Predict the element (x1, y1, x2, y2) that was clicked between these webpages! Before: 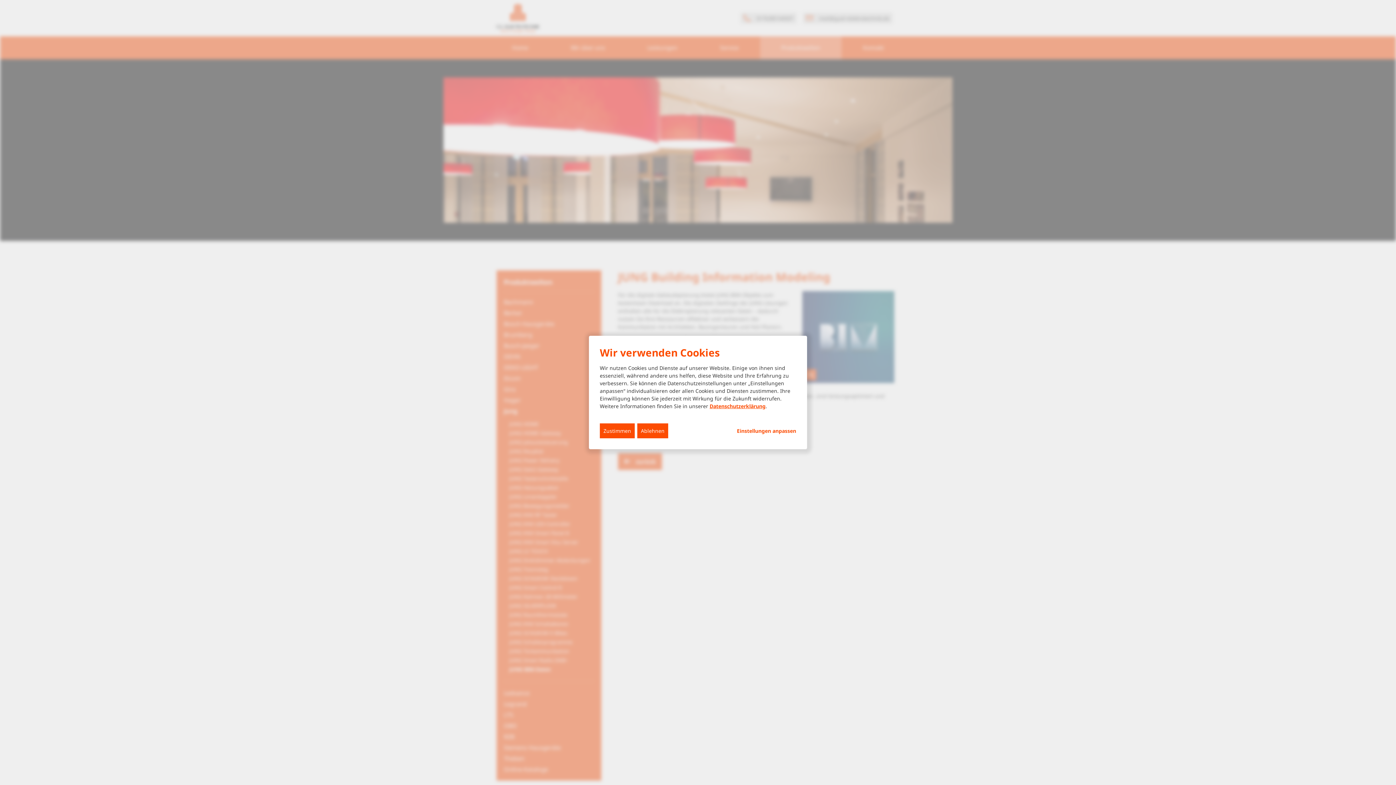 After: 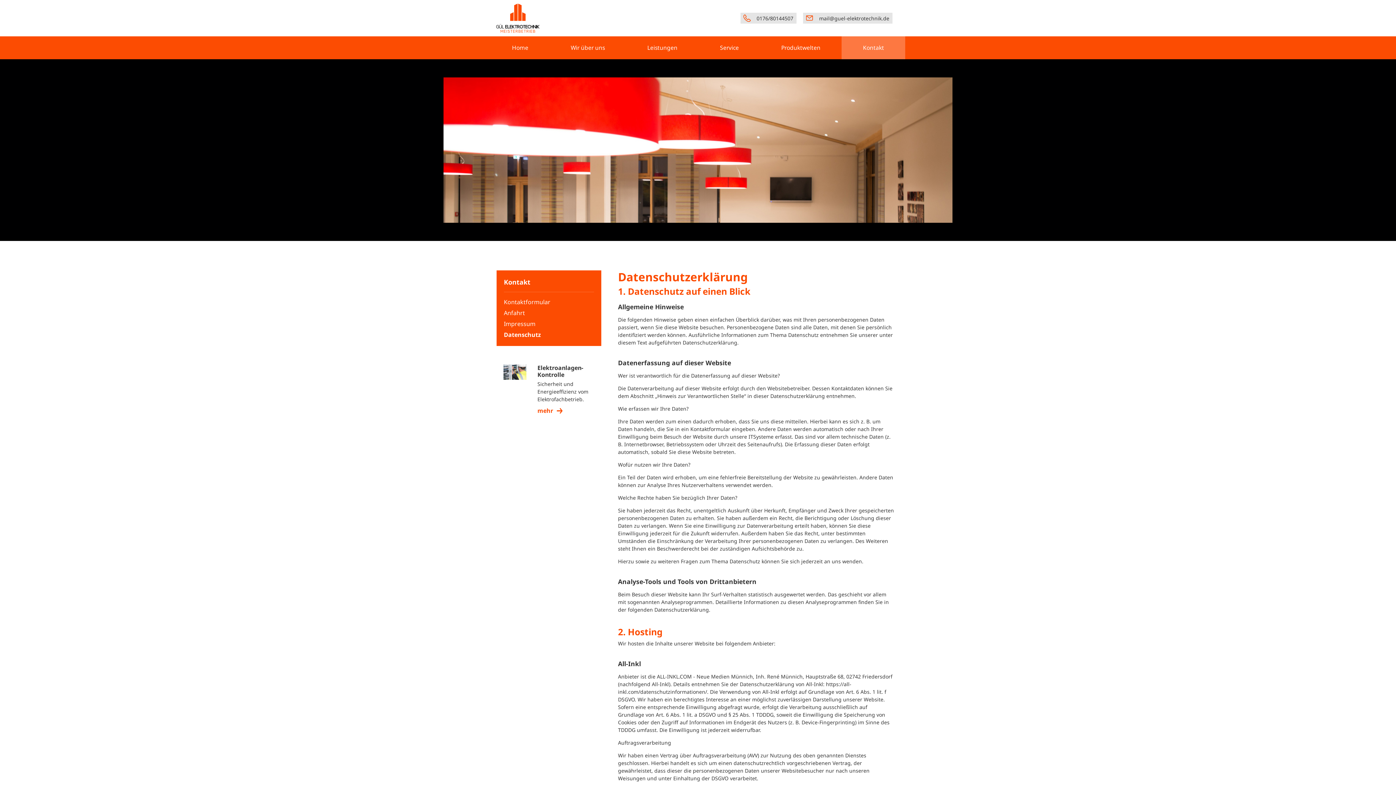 Action: bbox: (709, 402, 765, 409) label: Datenschutzerklärung